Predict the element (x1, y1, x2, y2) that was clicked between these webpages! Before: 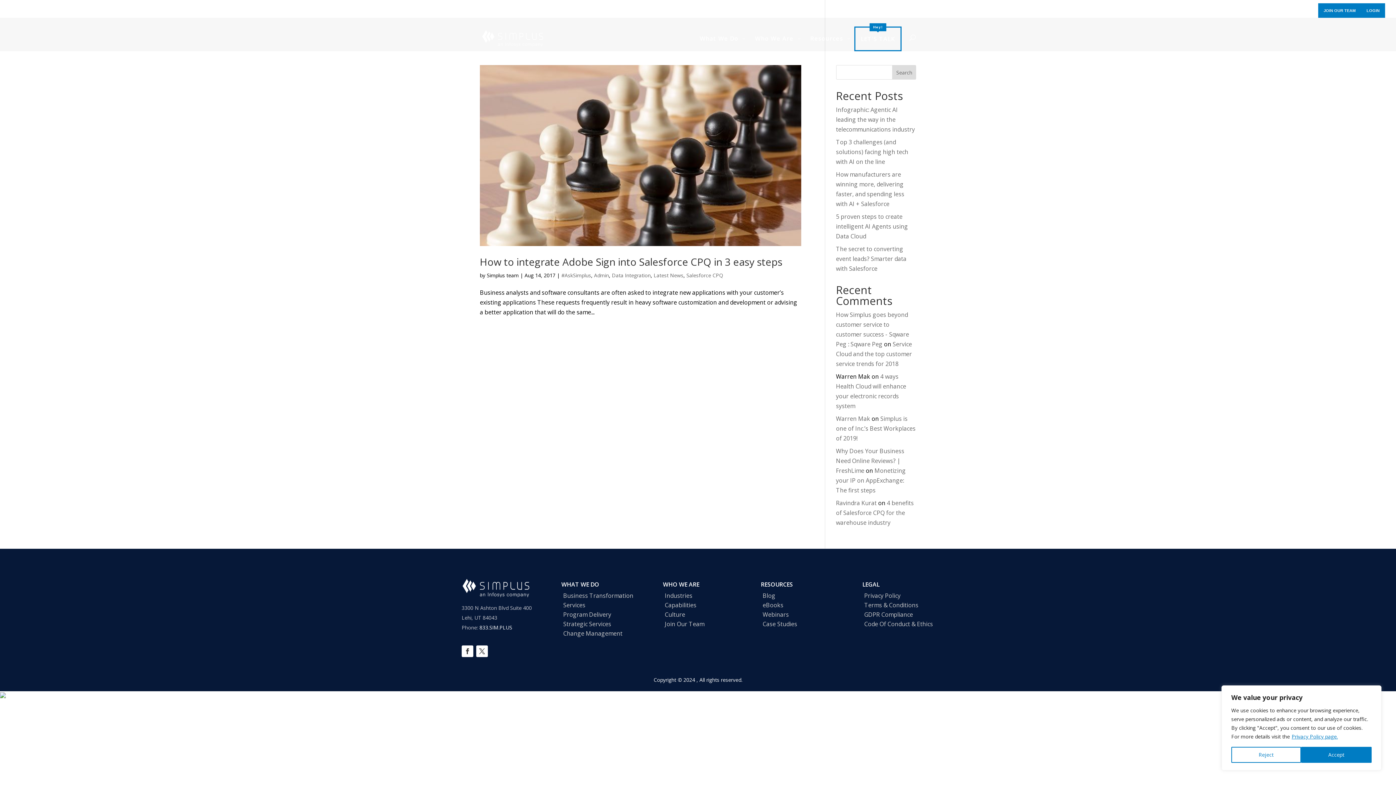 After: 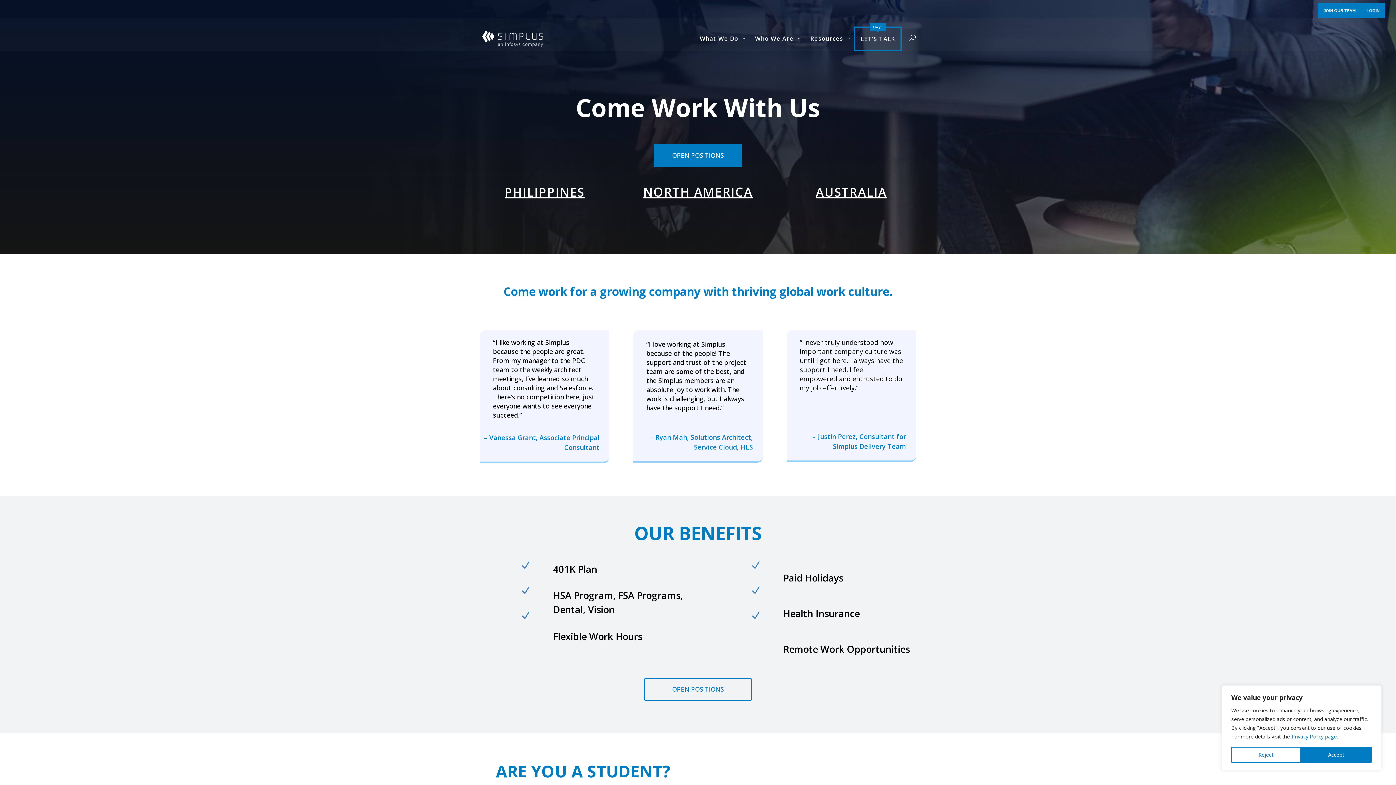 Action: bbox: (664, 620, 704, 628) label: Join Our Team